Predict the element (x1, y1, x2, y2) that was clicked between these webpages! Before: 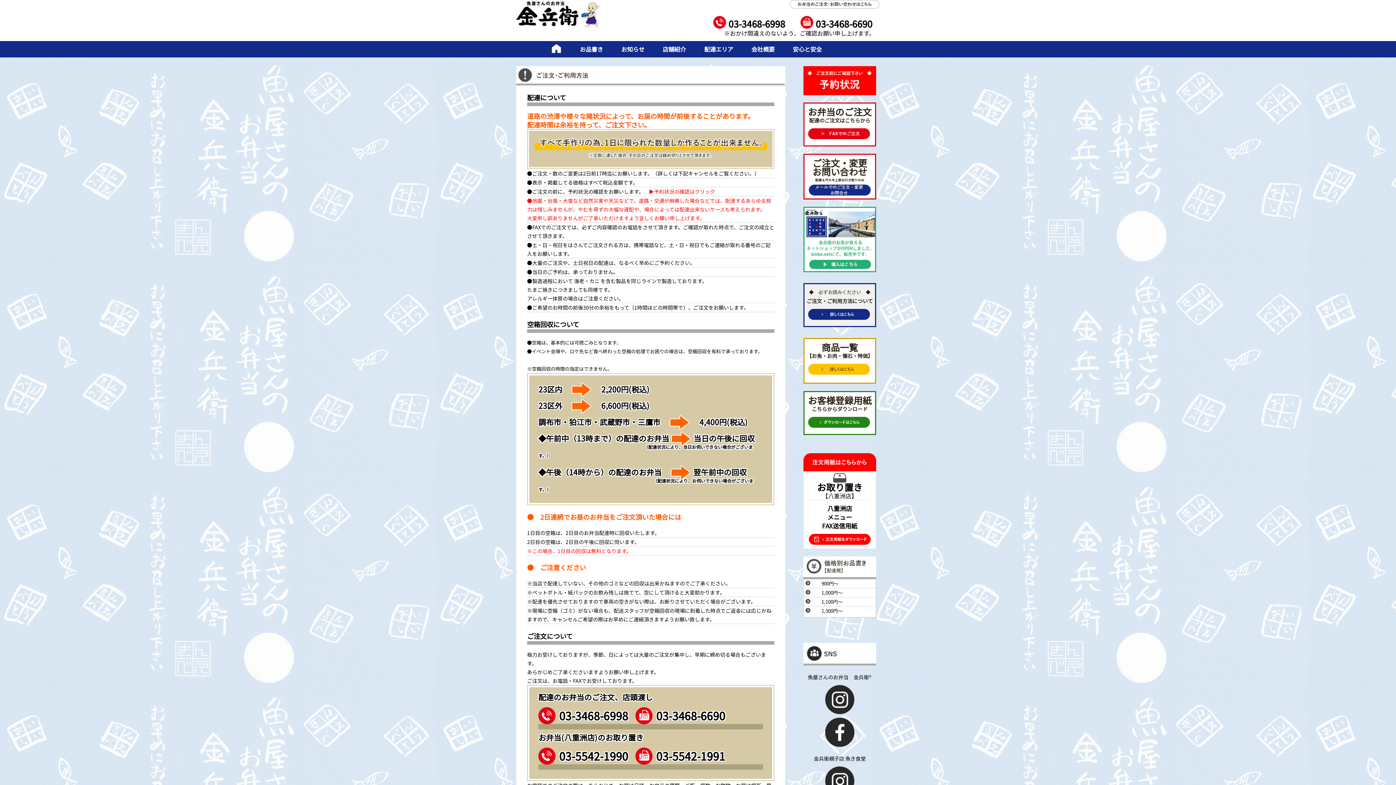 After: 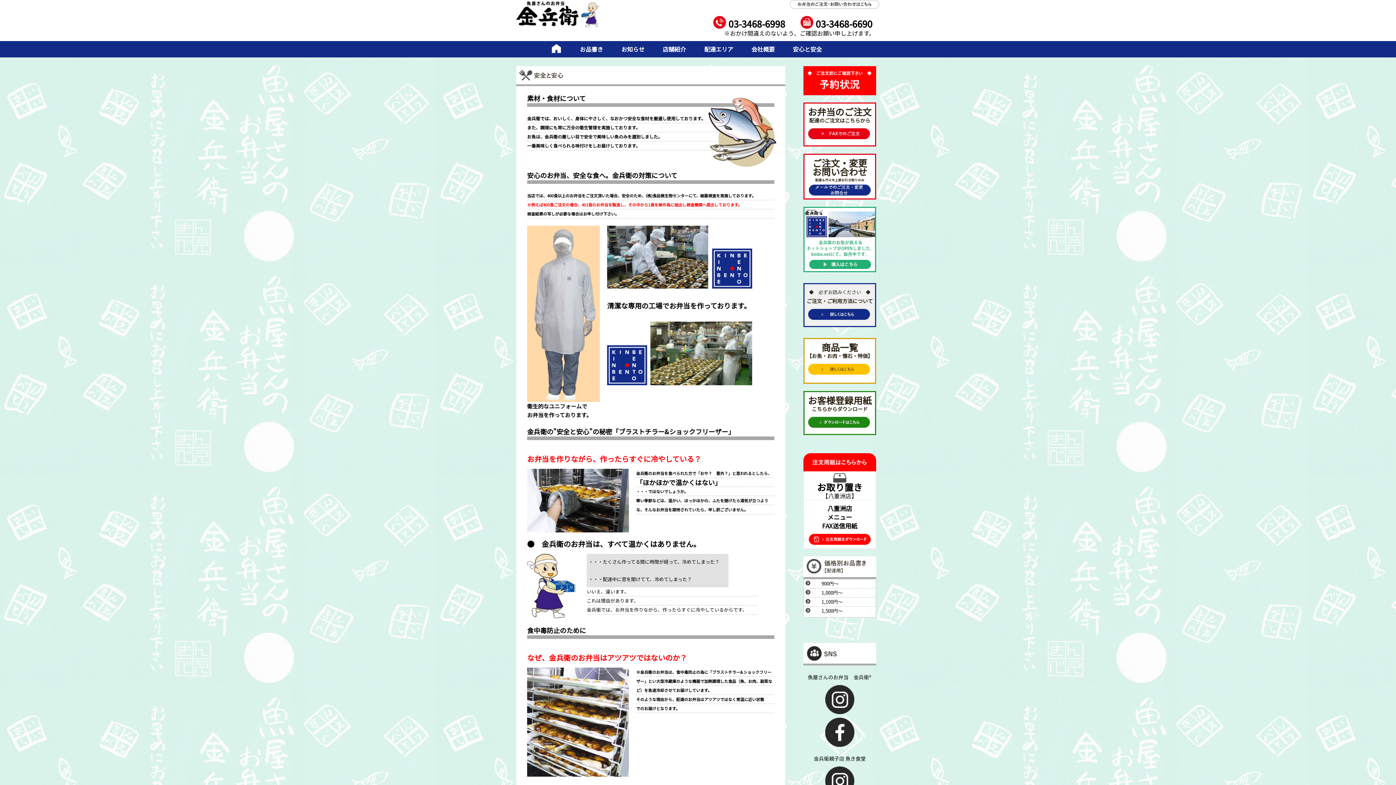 Action: label: 安心と安全 bbox: (793, 44, 822, 53)